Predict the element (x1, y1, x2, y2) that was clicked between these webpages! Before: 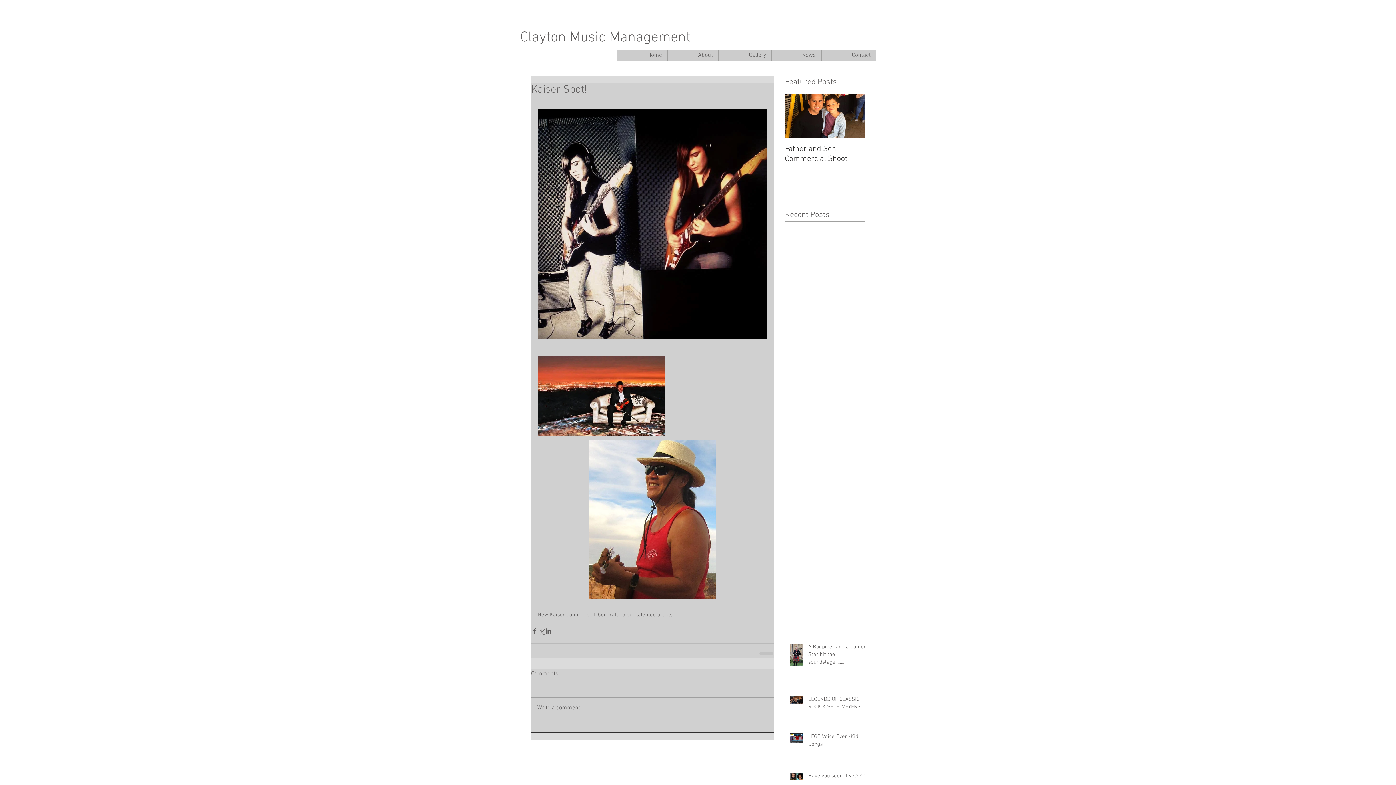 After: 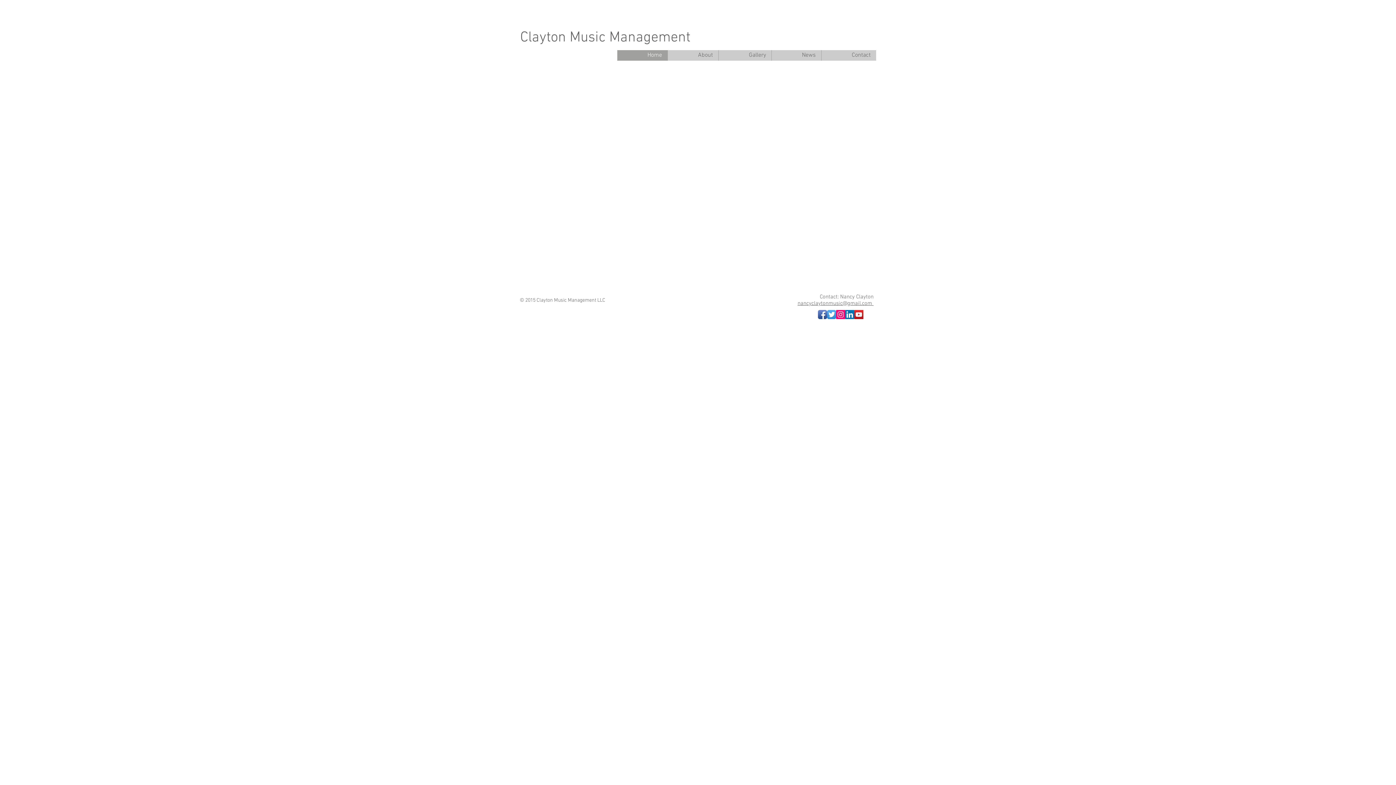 Action: label: Home bbox: (617, 50, 667, 60)